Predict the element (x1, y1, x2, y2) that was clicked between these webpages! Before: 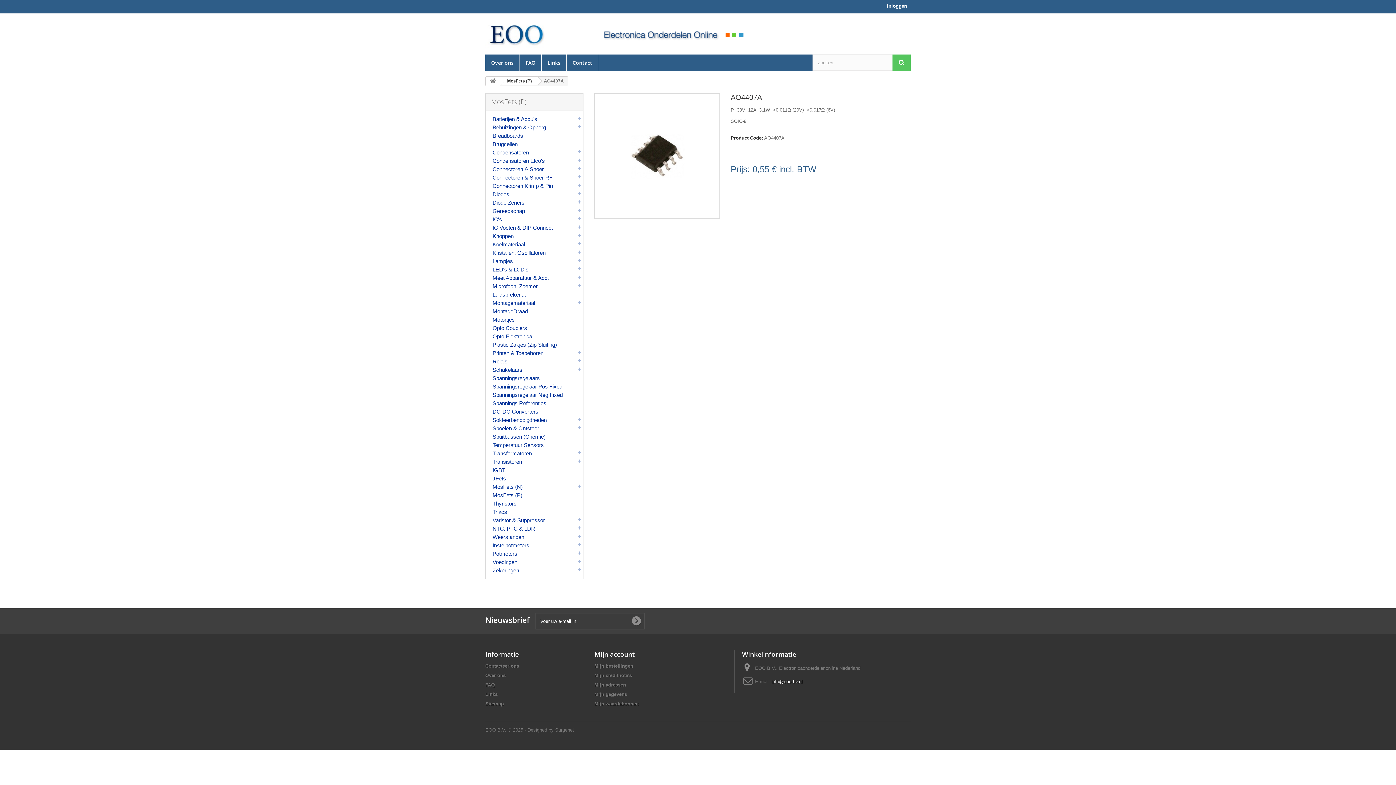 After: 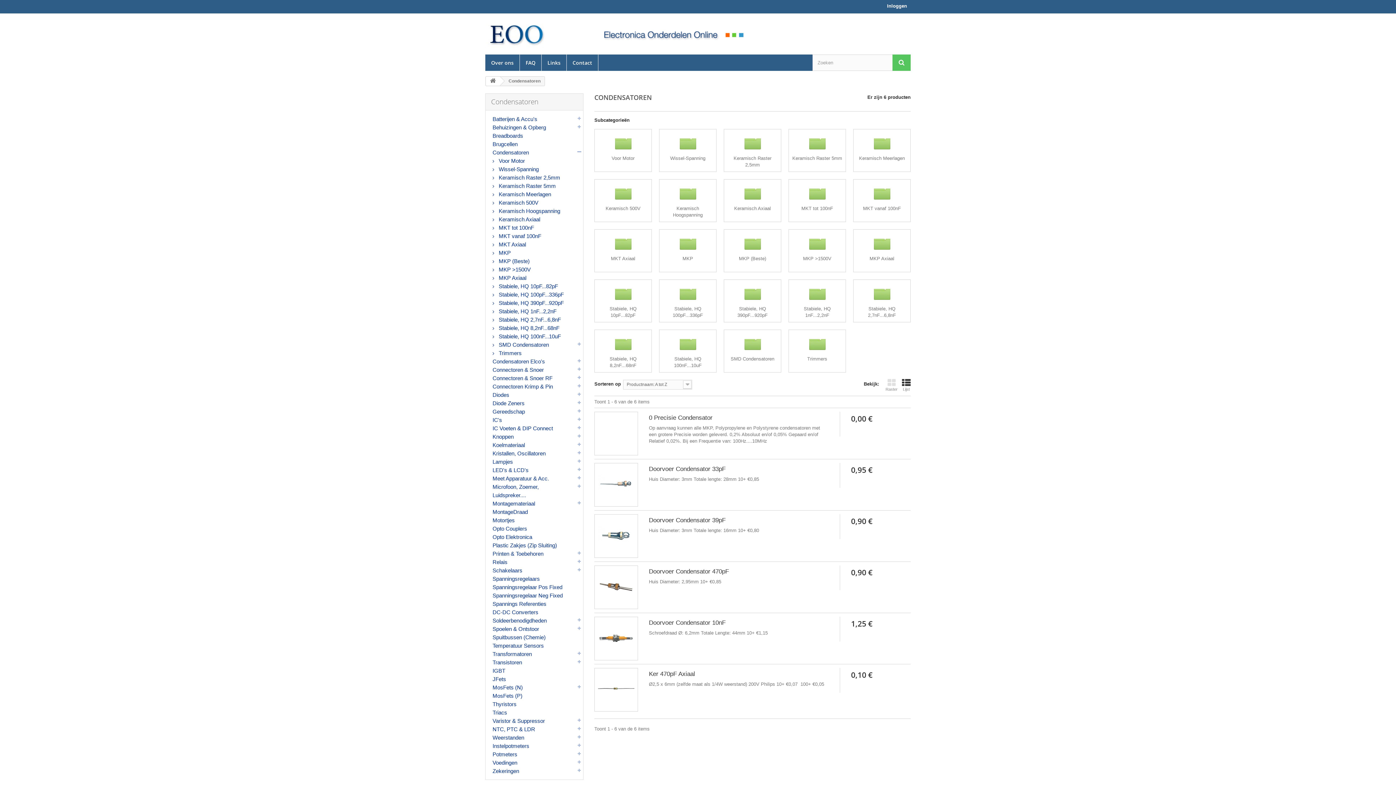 Action: label: Condensatoren bbox: (485, 148, 583, 156)